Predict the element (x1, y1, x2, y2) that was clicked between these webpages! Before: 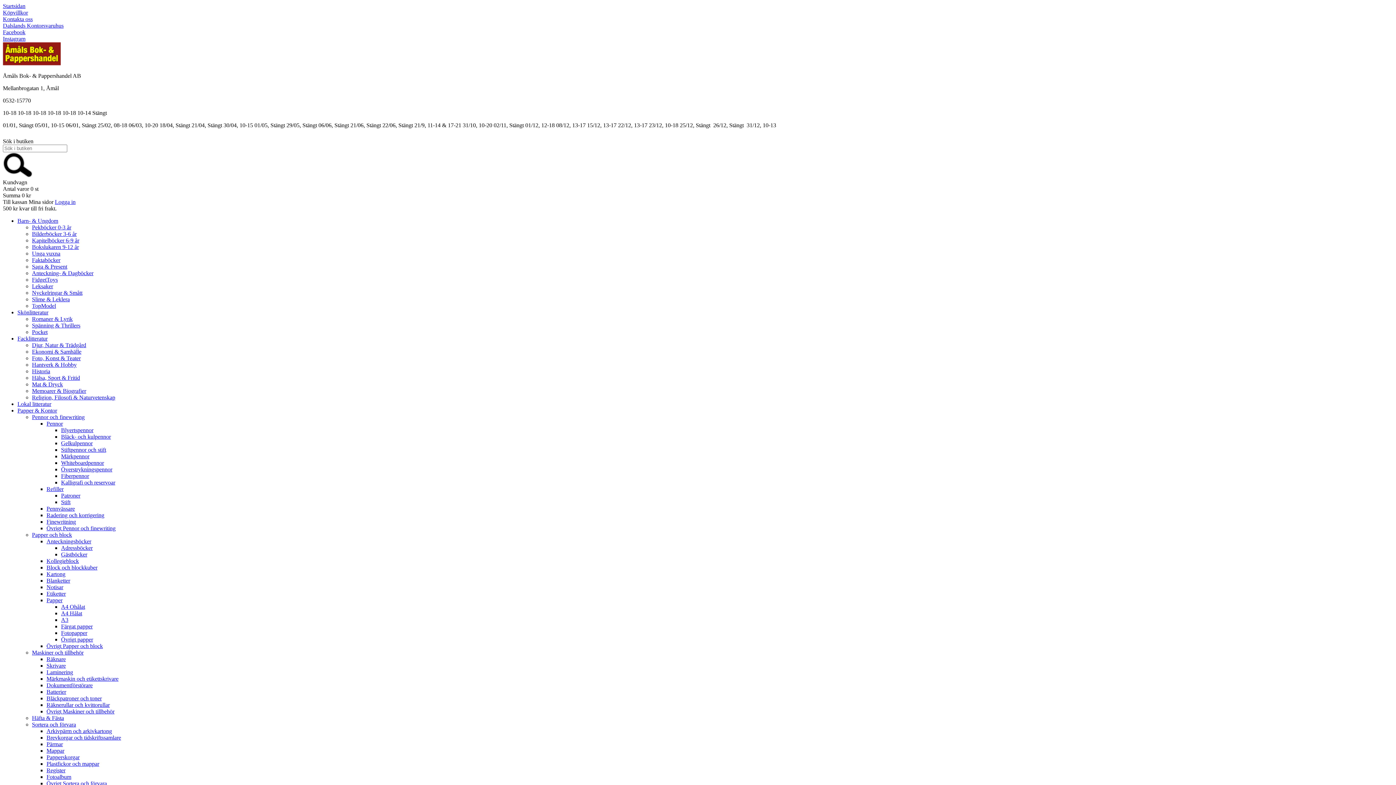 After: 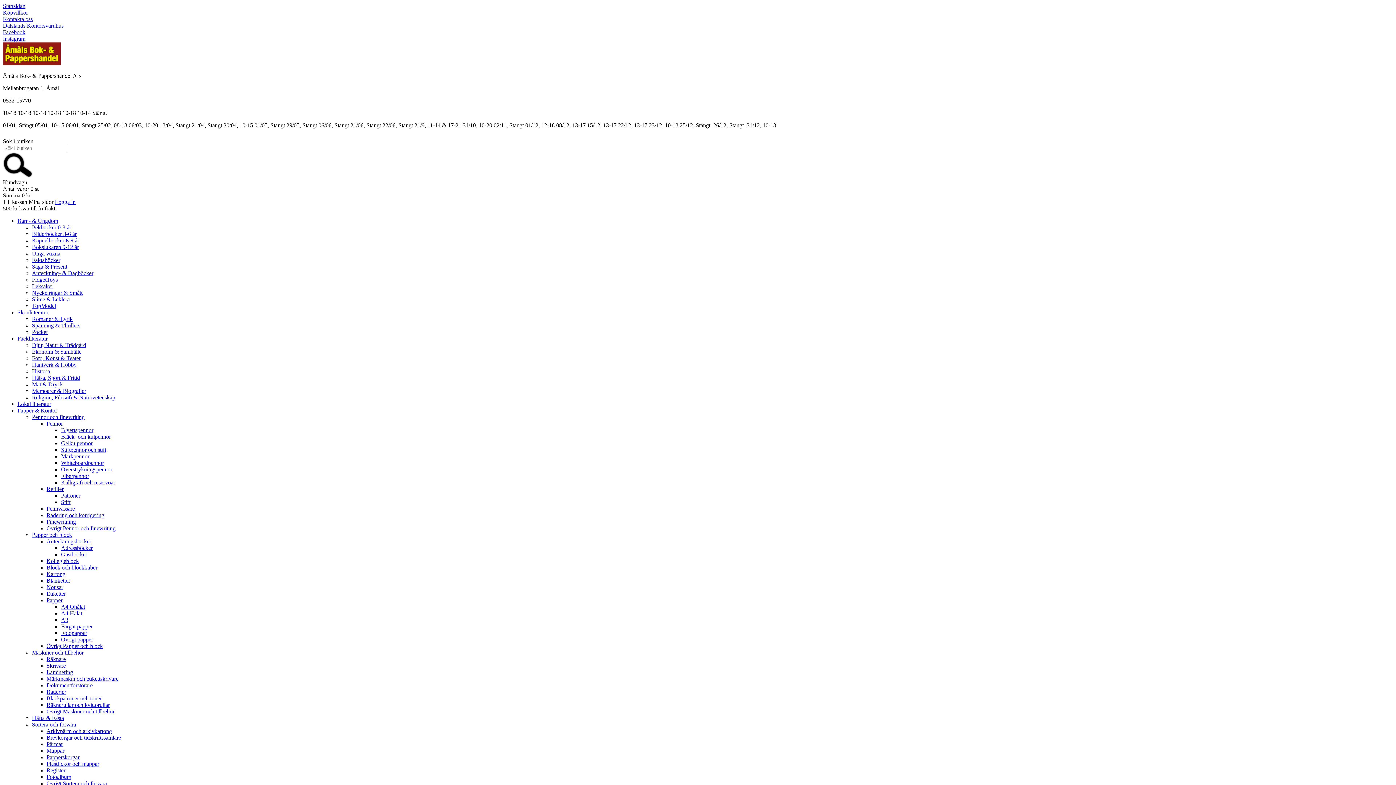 Action: label: Dokumentförstörare bbox: (46, 682, 92, 688)